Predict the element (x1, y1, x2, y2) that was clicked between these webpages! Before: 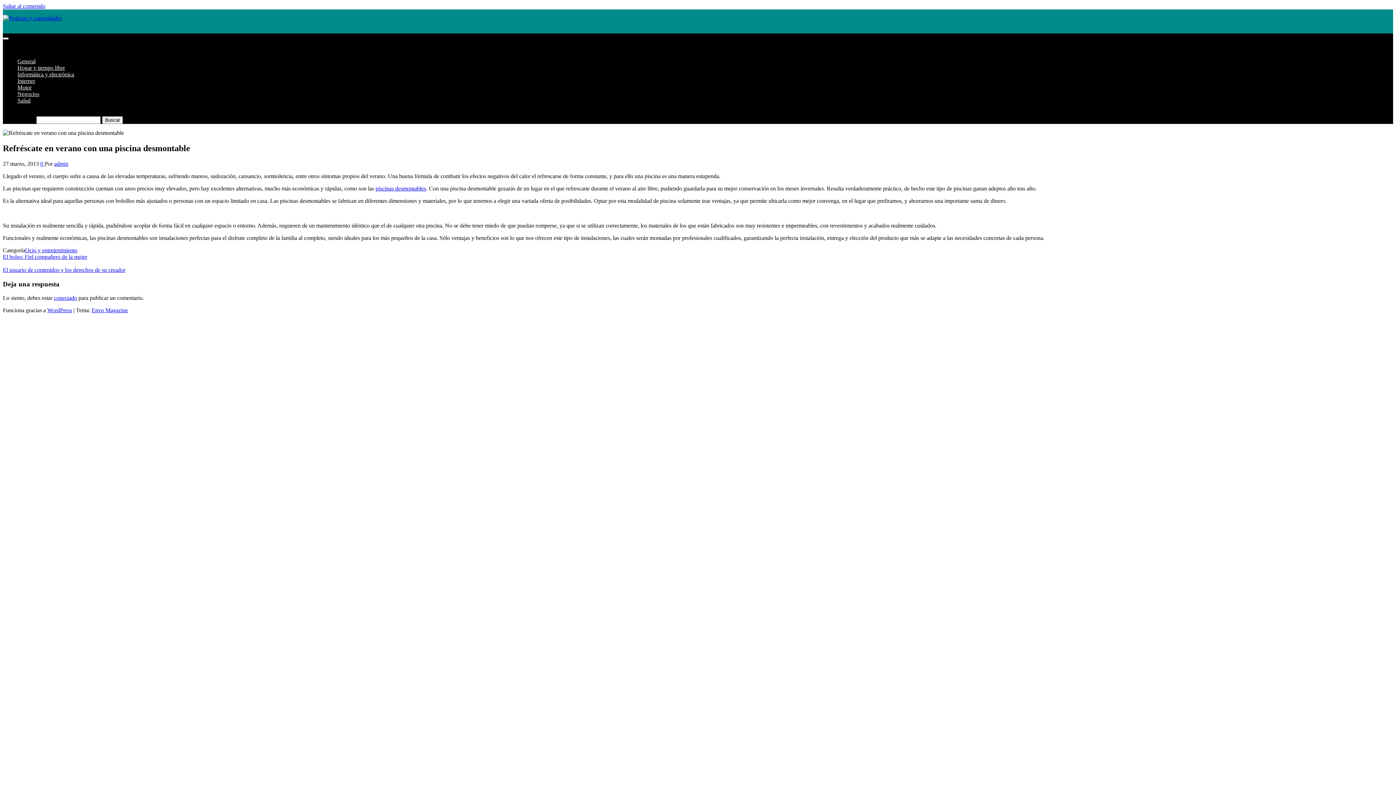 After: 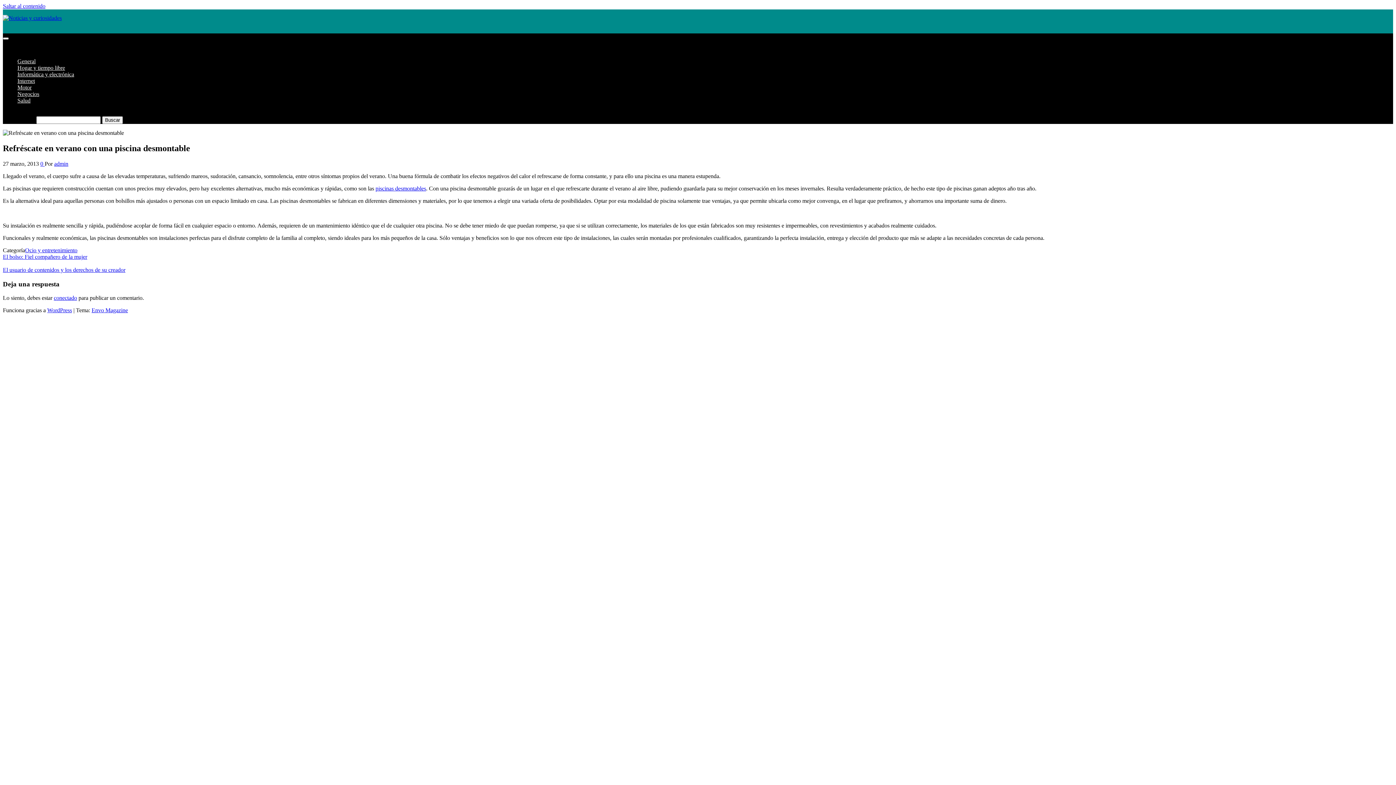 Action: label: Saltar al contenido bbox: (2, 2, 45, 9)